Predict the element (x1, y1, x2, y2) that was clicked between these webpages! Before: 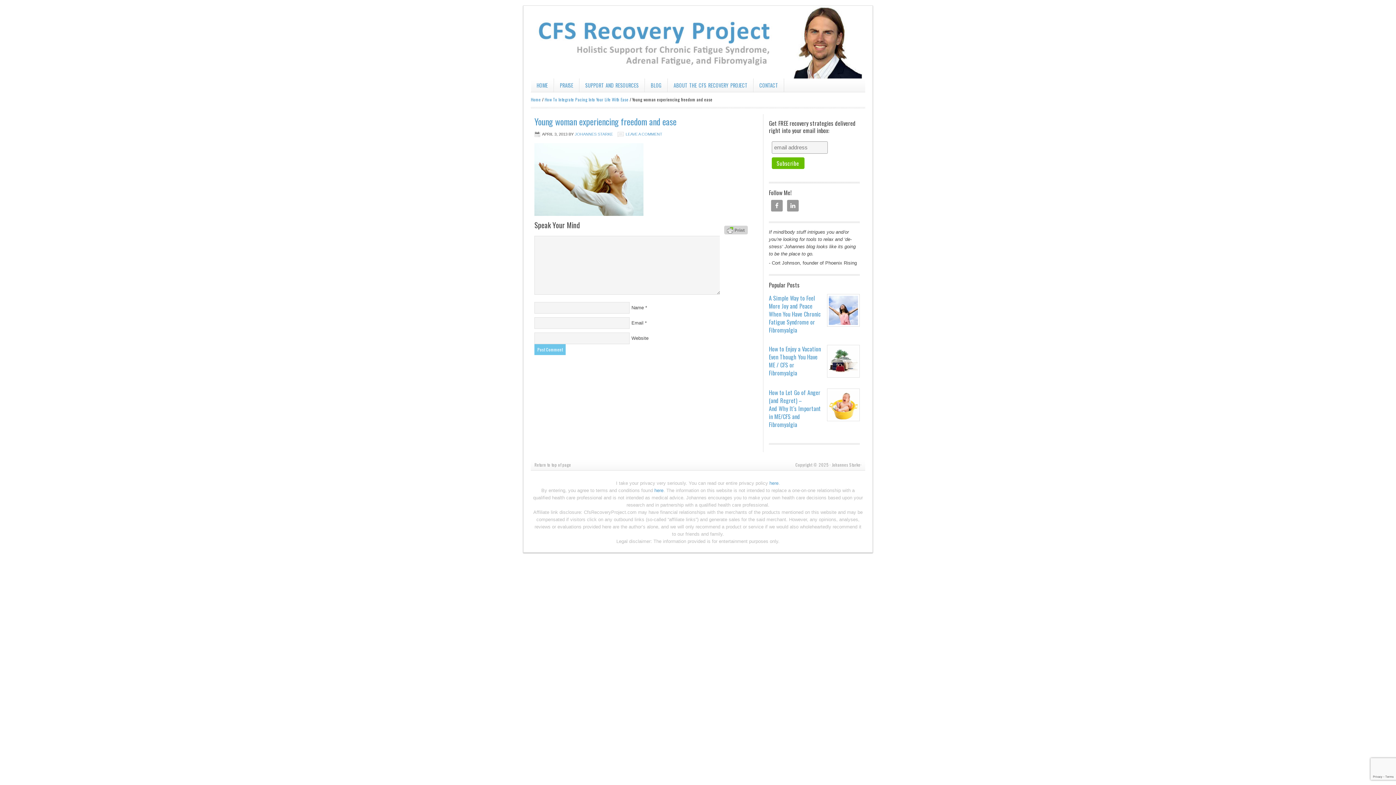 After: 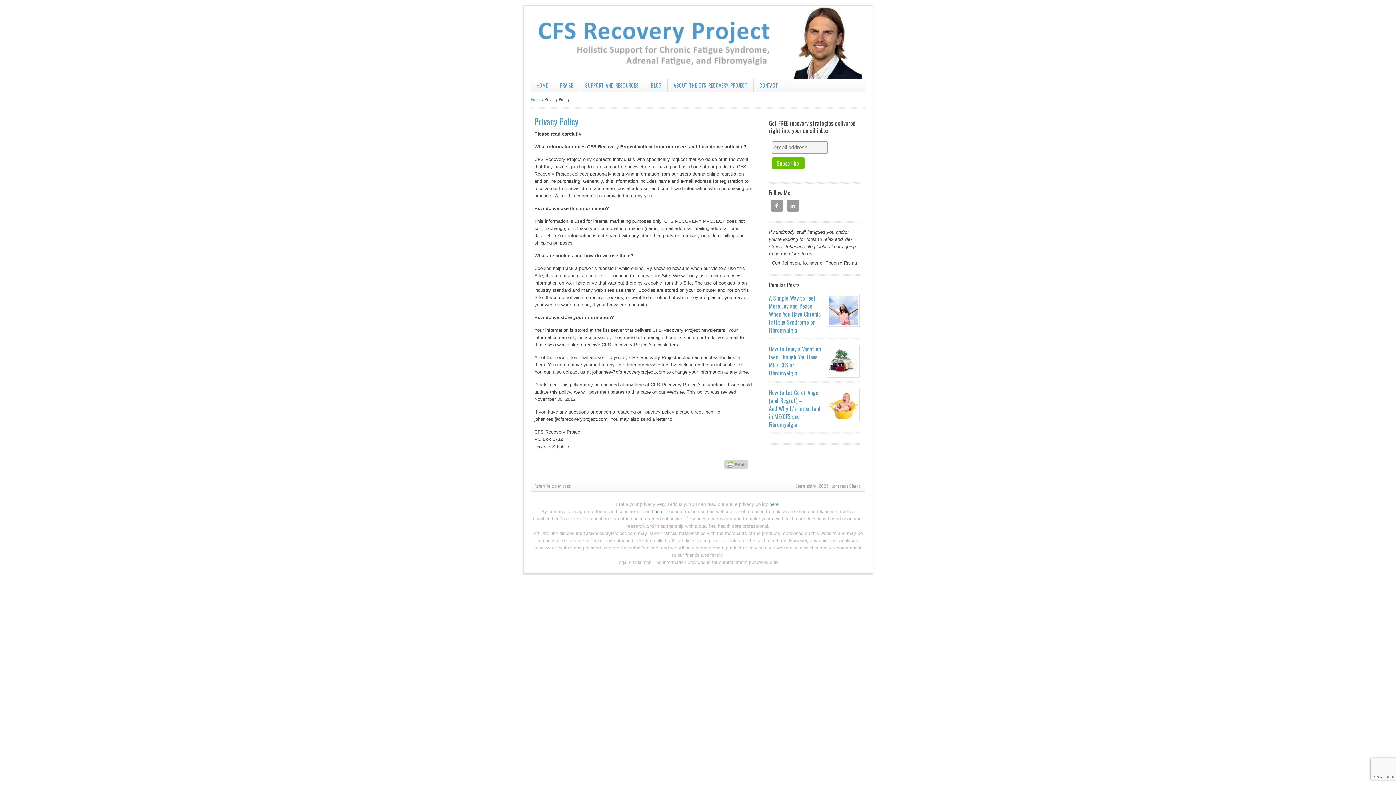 Action: label: here bbox: (769, 480, 778, 486)